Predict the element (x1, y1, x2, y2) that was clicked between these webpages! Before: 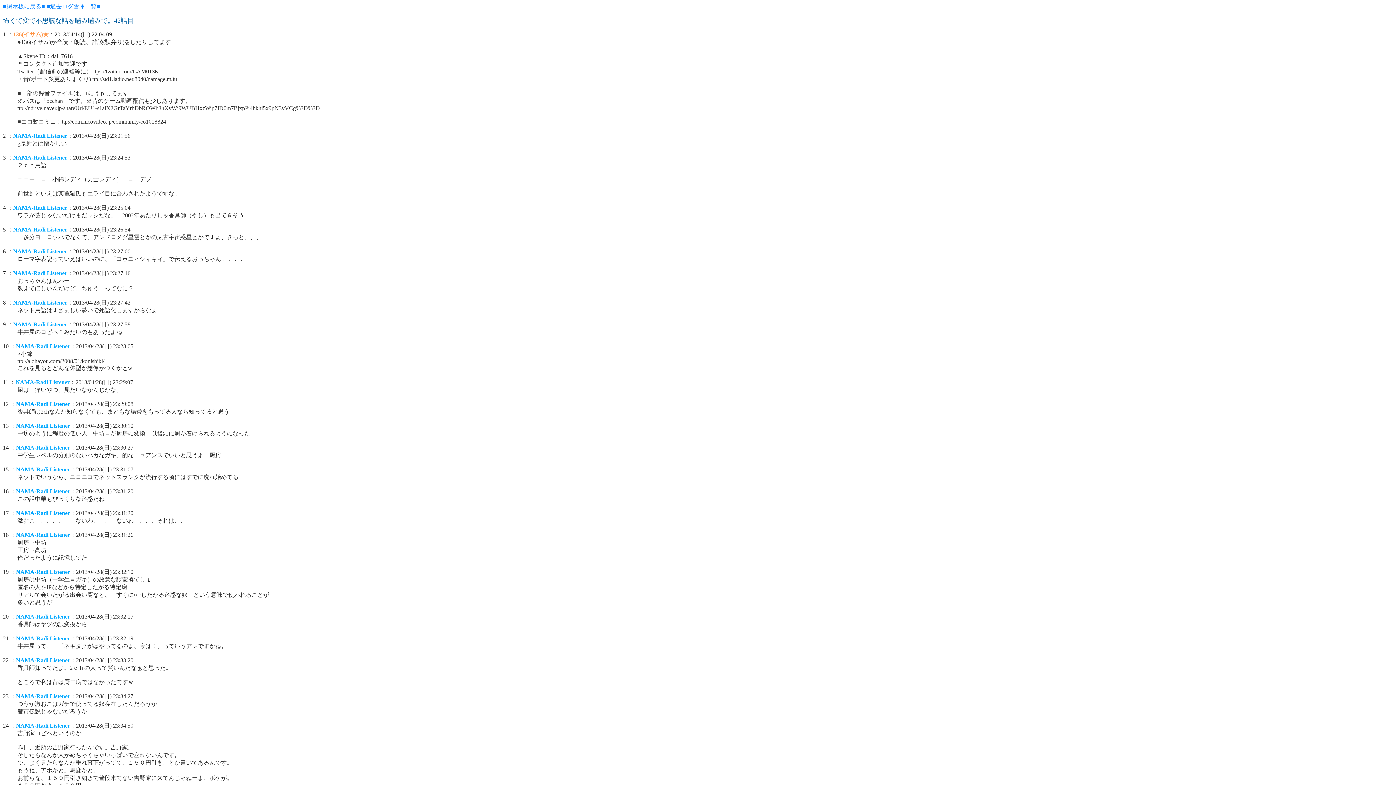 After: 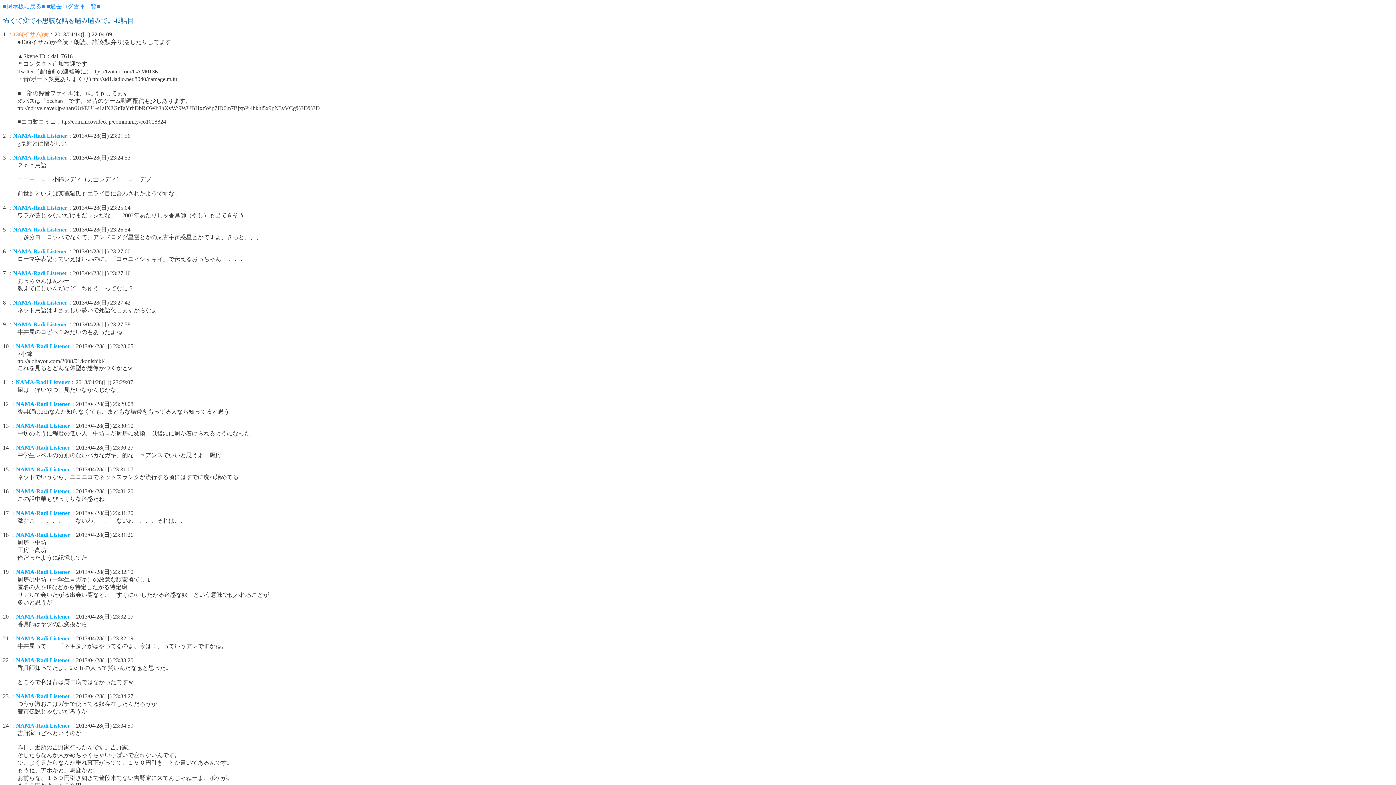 Action: label: 6 bbox: (2, 248, 5, 254)